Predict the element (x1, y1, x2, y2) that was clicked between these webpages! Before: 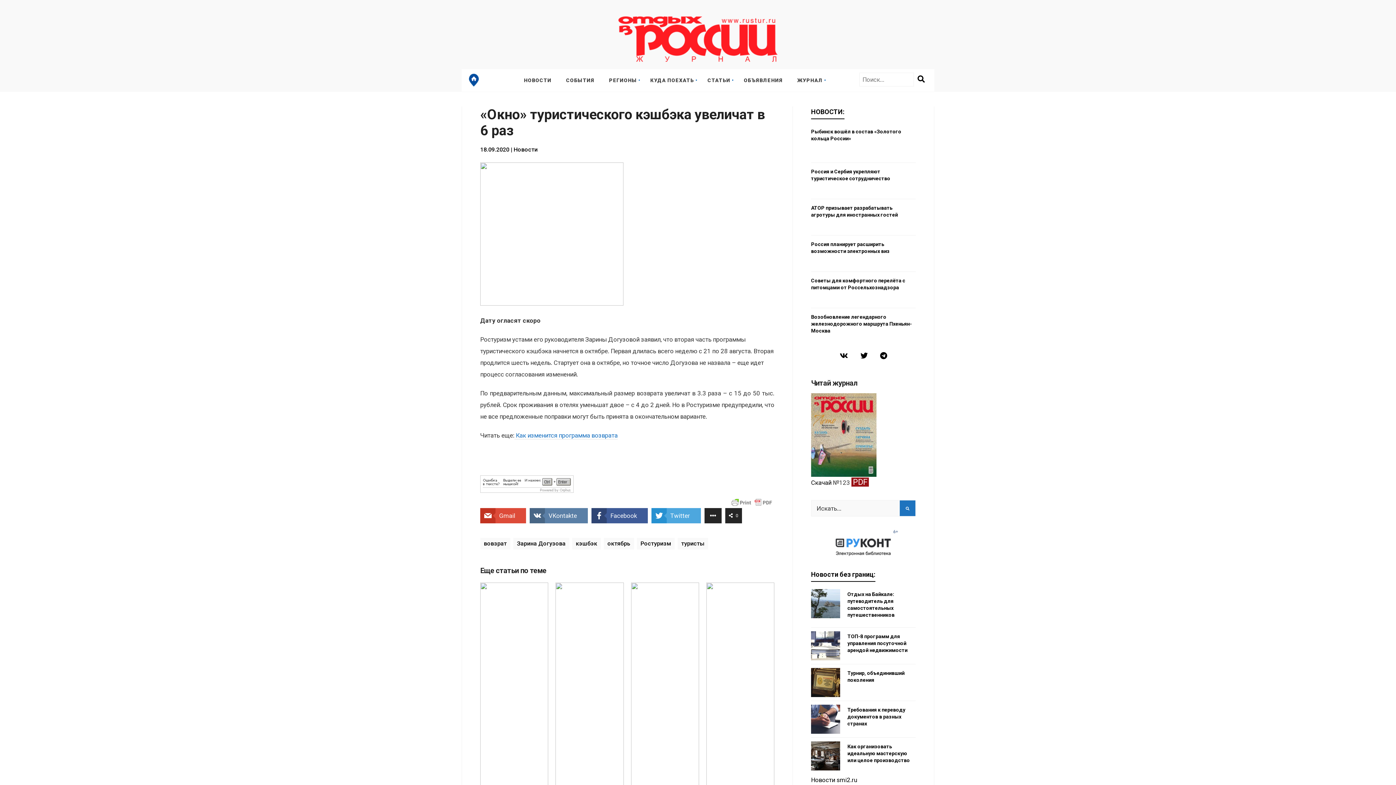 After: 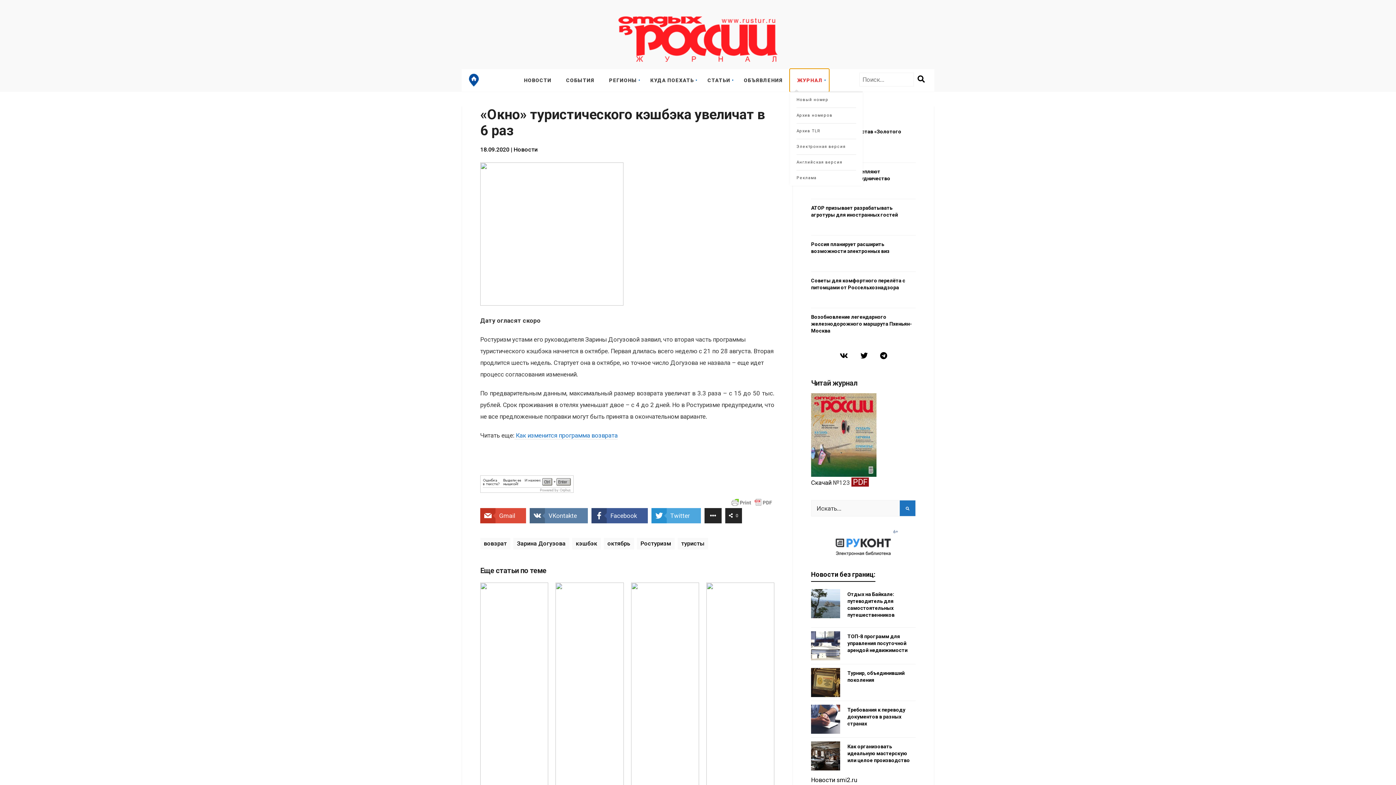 Action: label: ЖУРНАЛ bbox: (790, 69, 829, 91)